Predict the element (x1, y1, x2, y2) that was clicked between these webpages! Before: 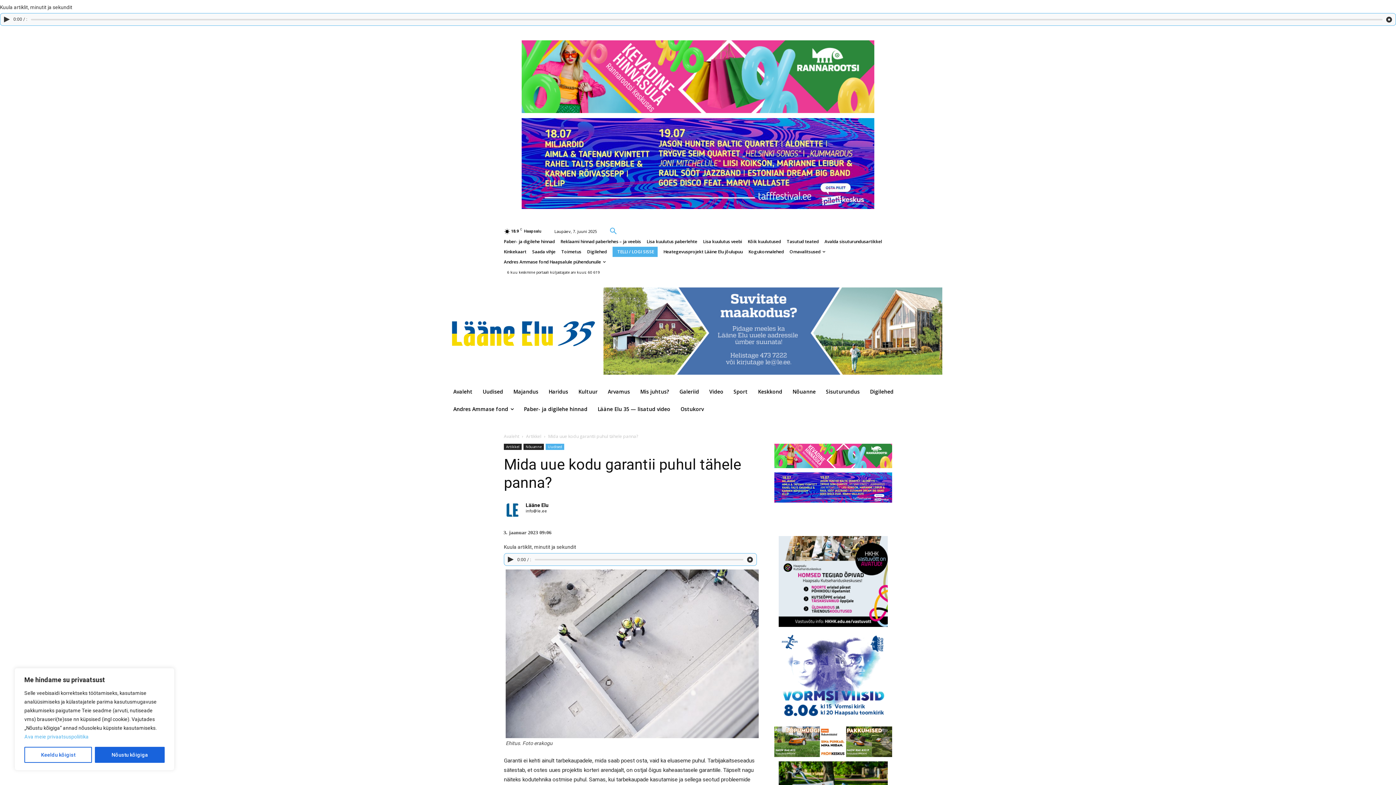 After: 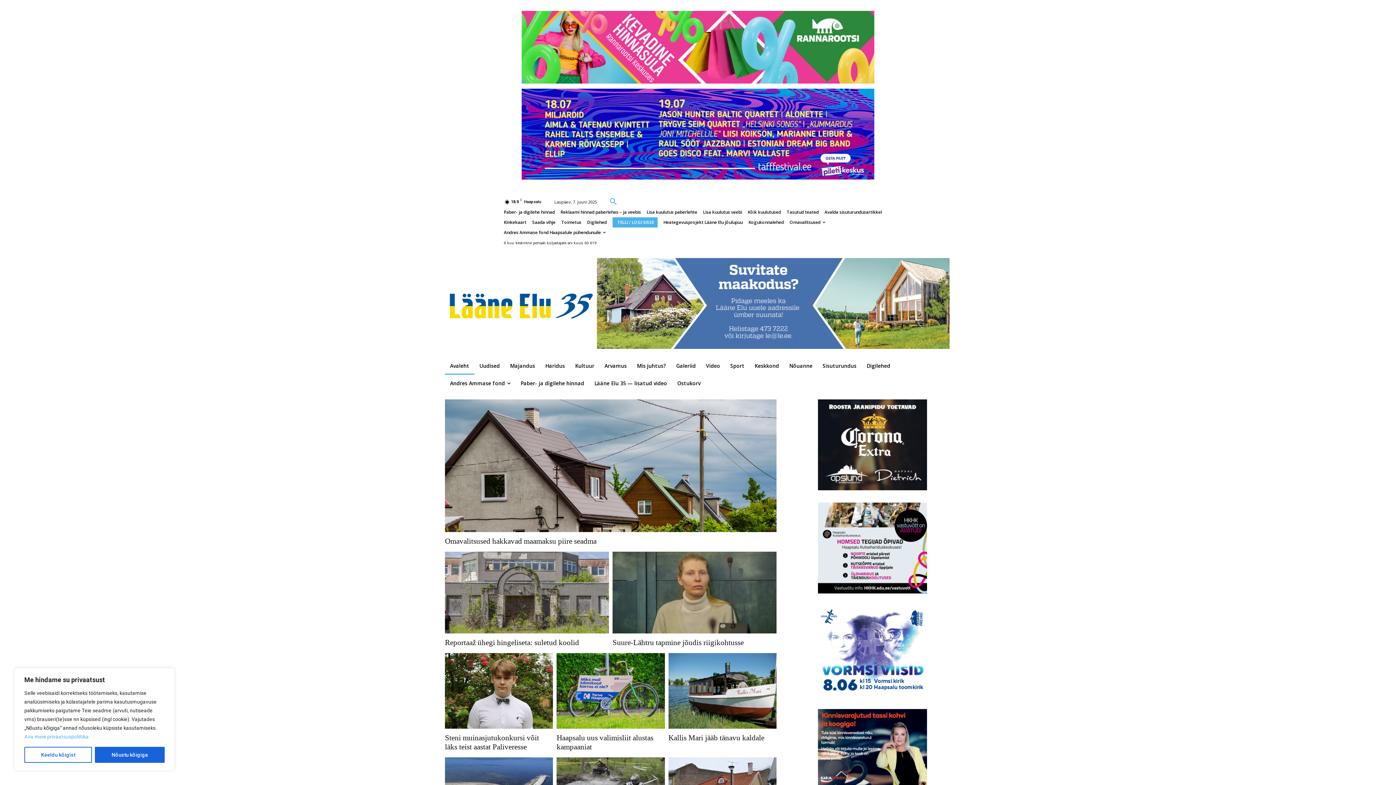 Action: label: Avaleht bbox: (504, 433, 519, 439)